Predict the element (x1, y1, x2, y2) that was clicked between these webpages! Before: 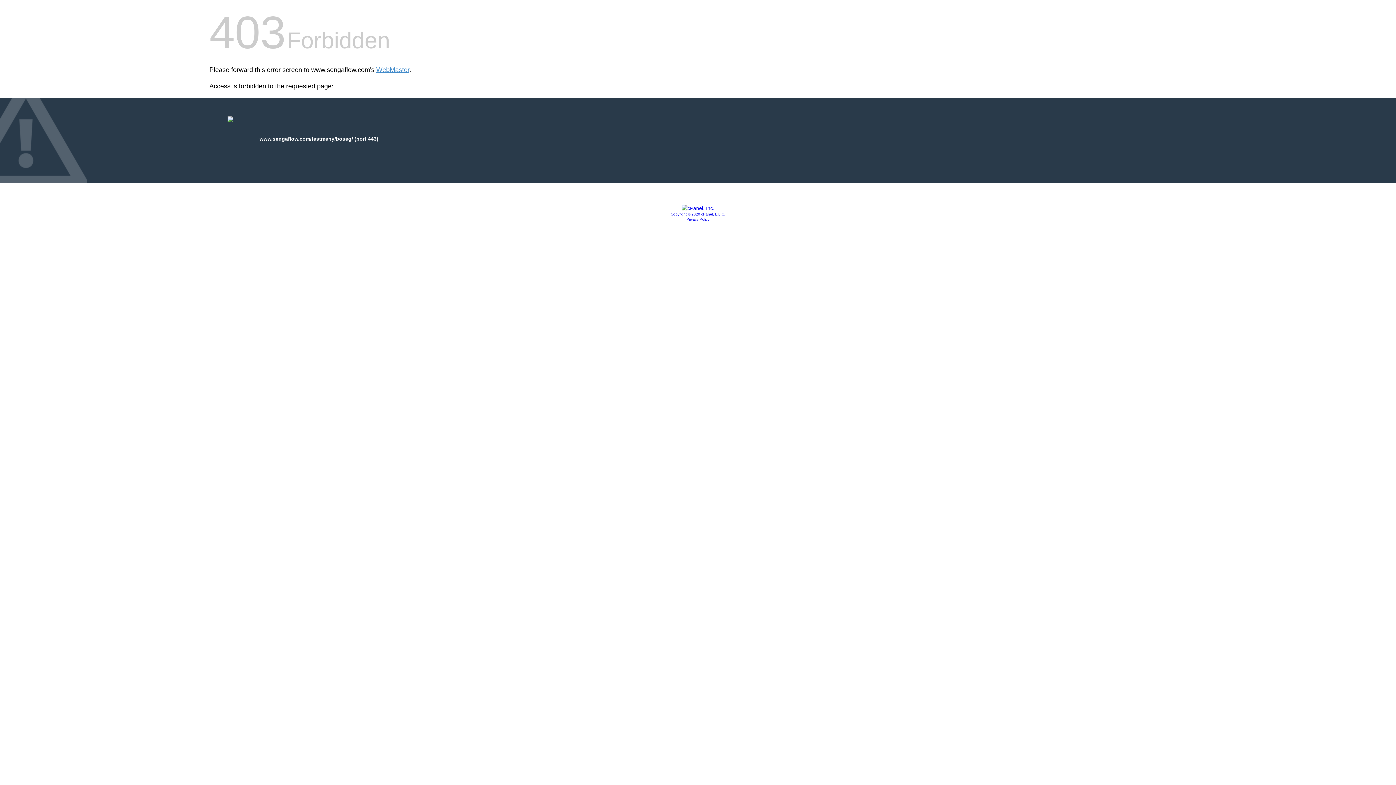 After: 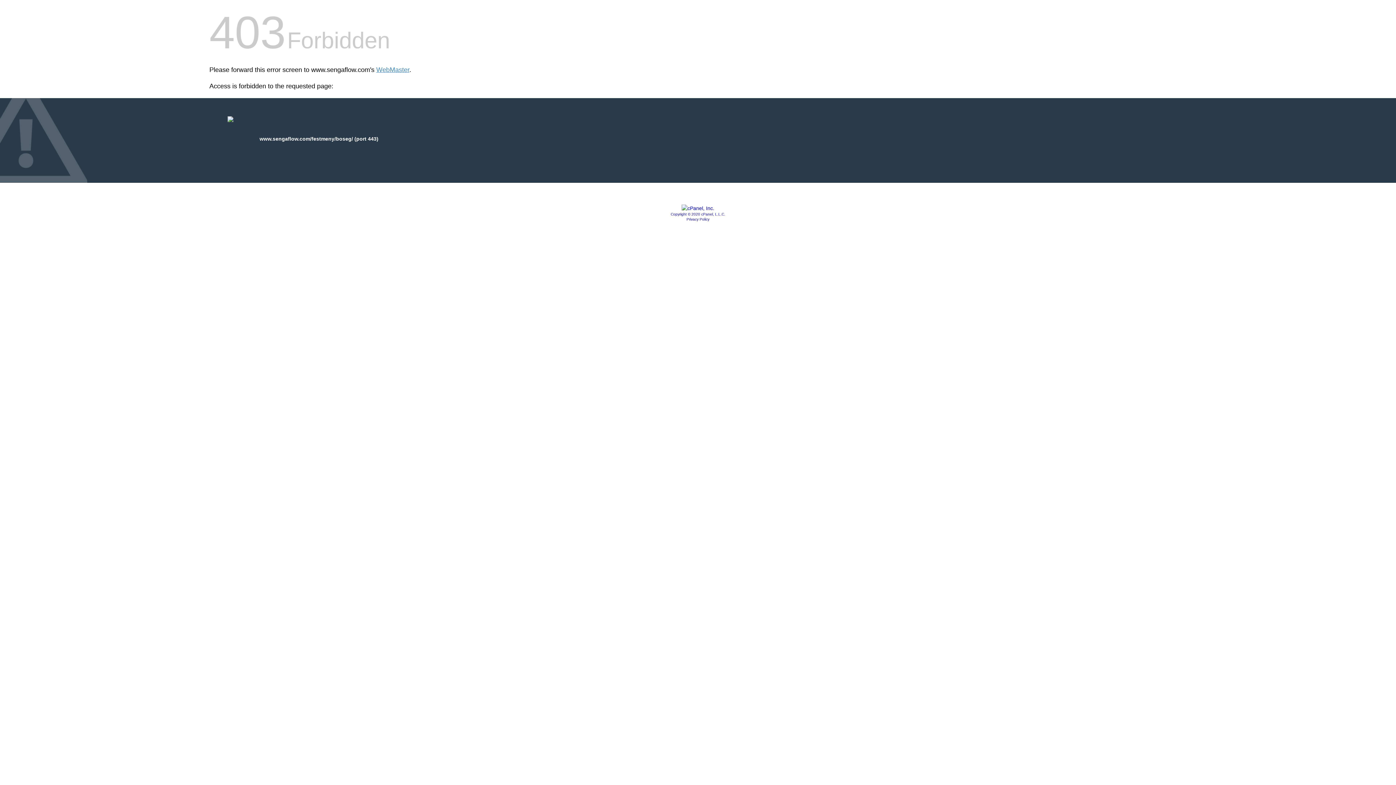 Action: bbox: (681, 205, 714, 211)